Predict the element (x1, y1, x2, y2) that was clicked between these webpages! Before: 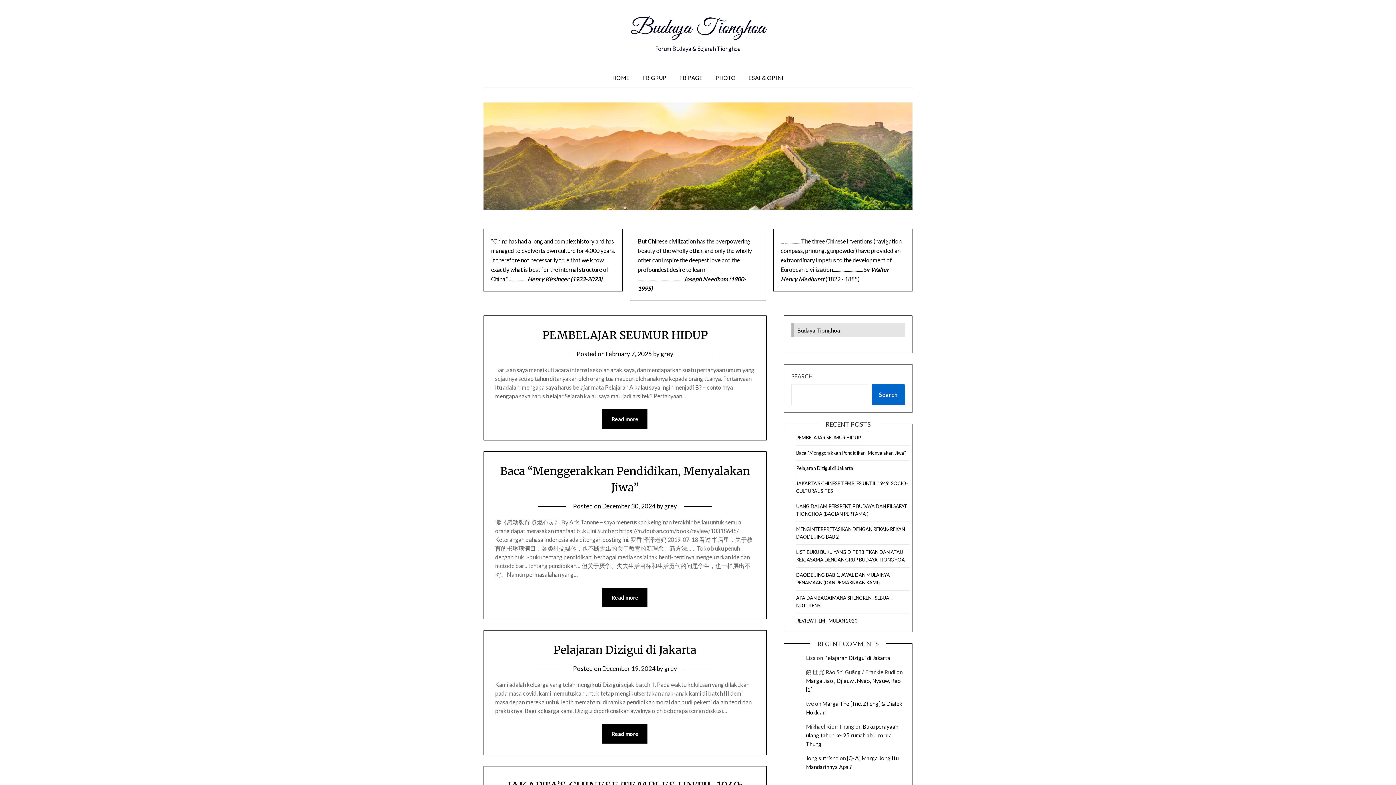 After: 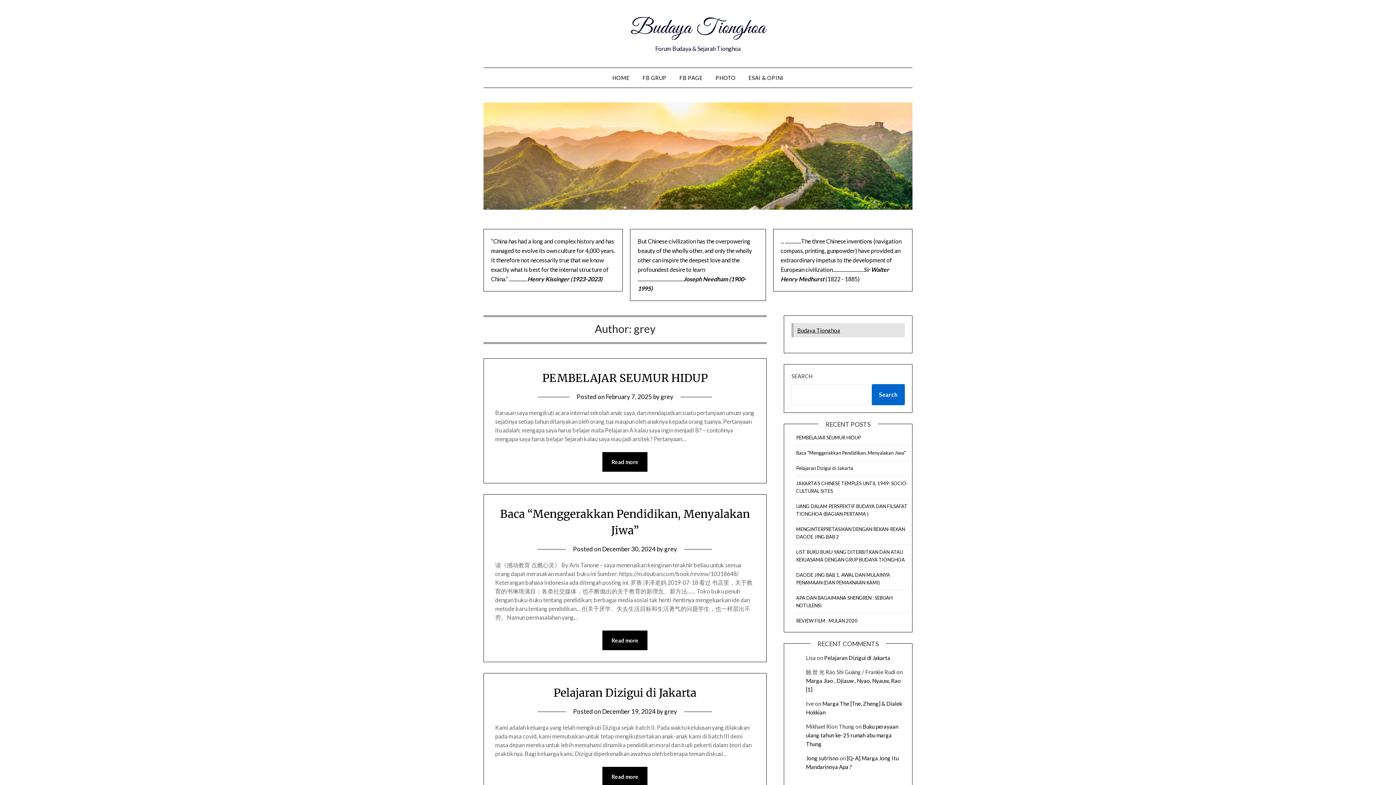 Action: label: grey bbox: (664, 664, 677, 672)